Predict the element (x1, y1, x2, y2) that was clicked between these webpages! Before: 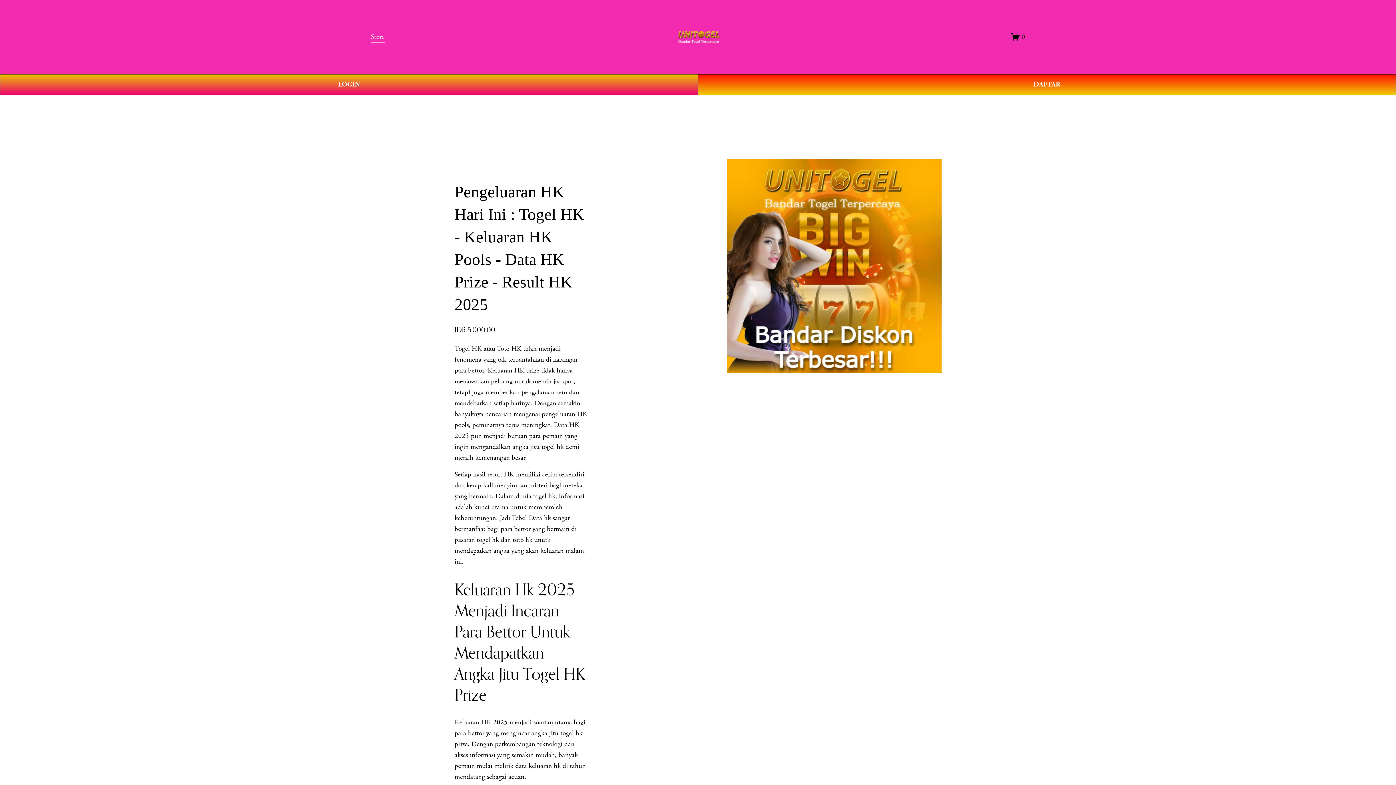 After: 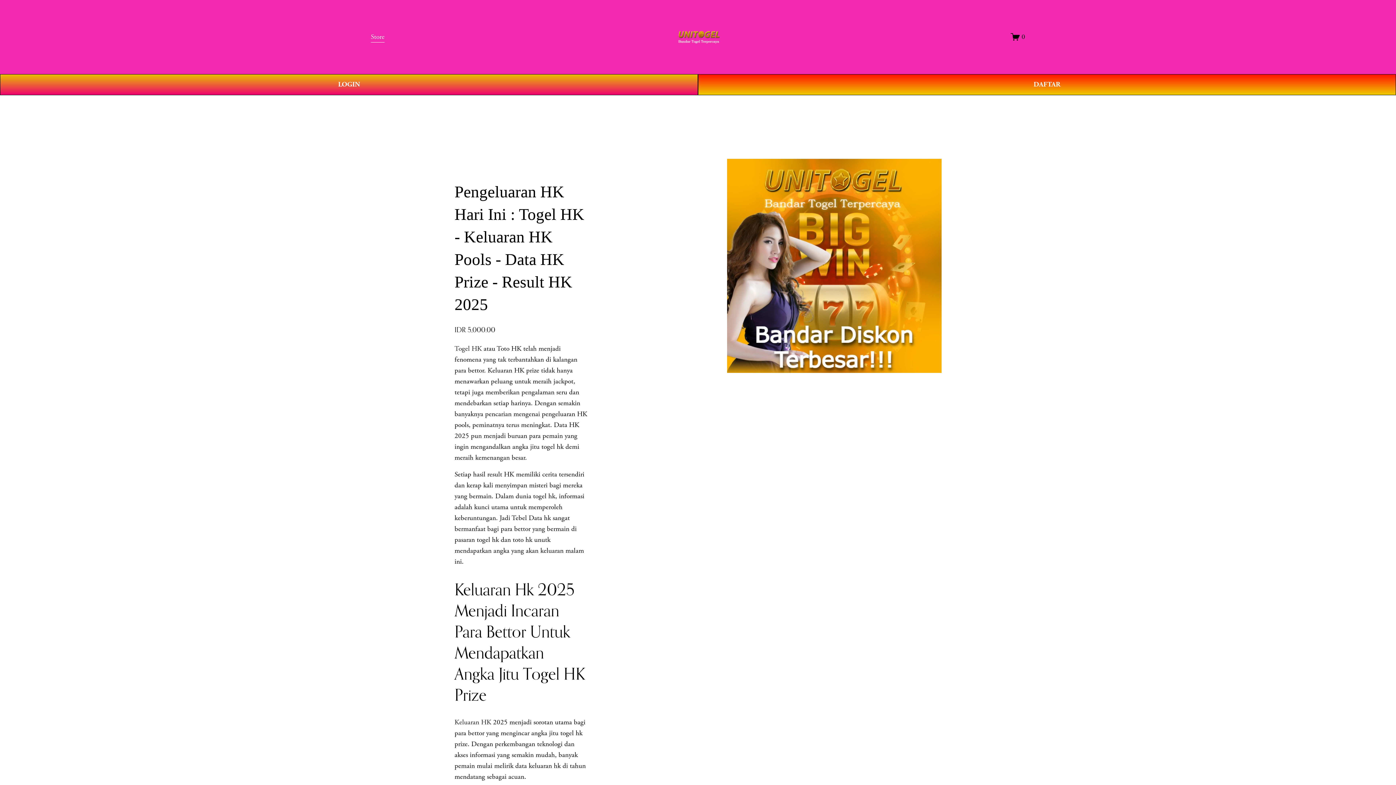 Action: bbox: (677, 27, 719, 46)